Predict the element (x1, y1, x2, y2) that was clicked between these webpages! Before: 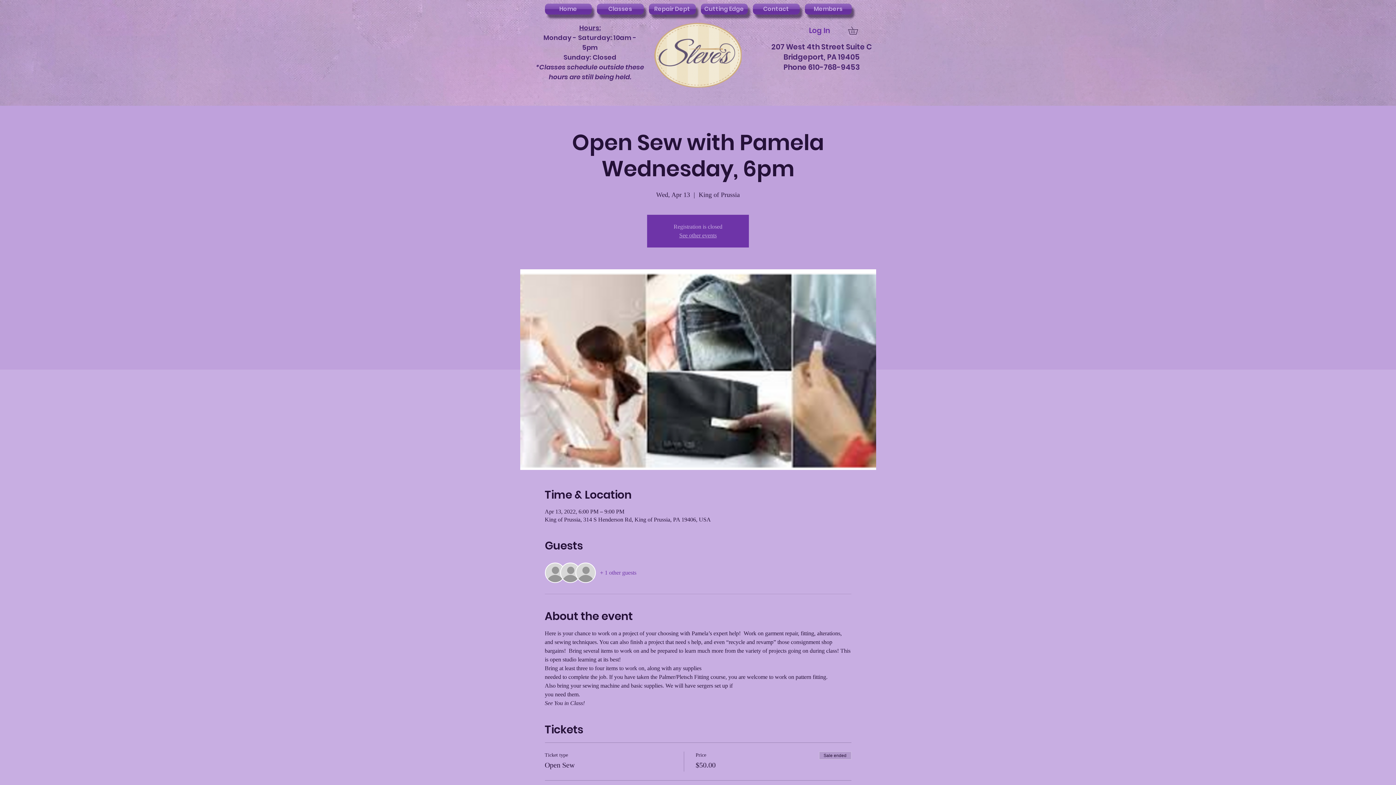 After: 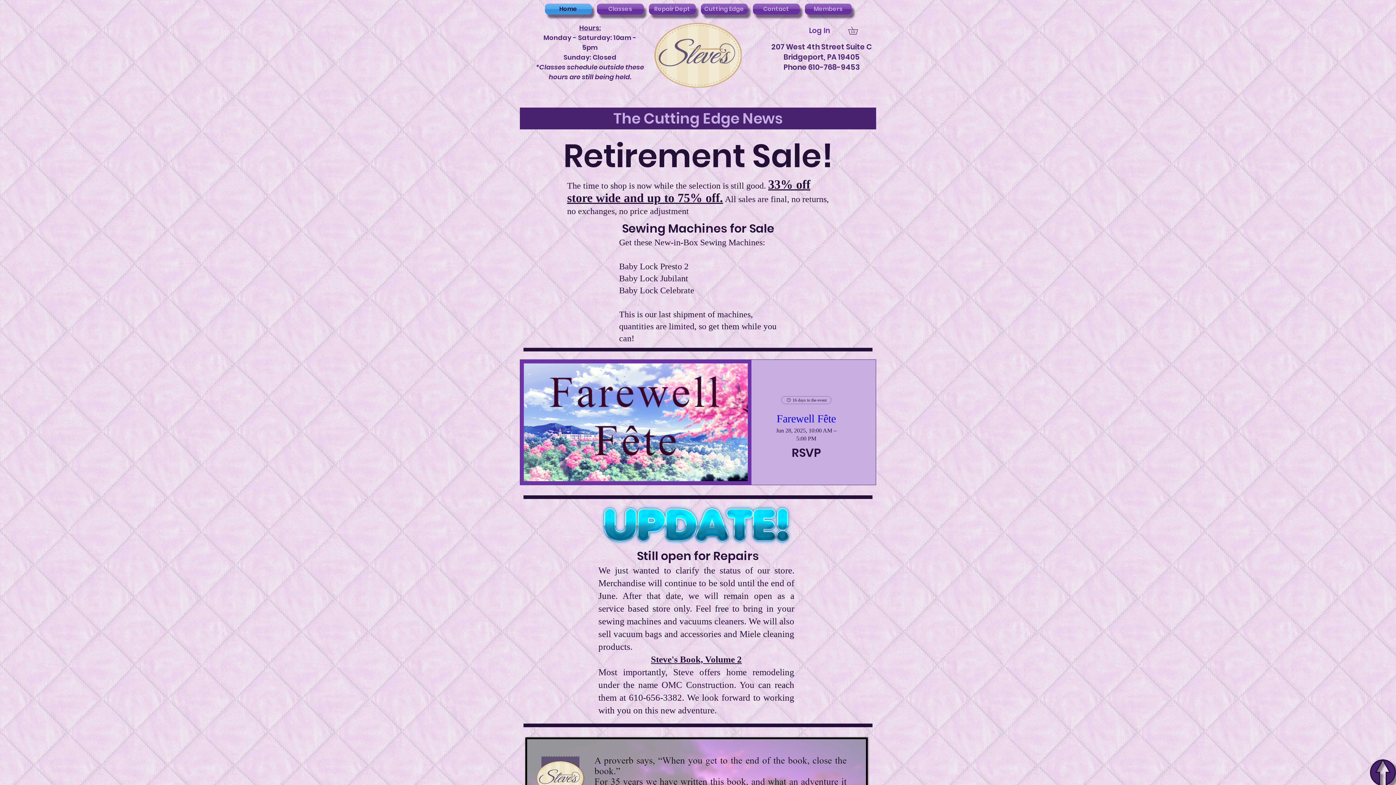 Action: label: See other events bbox: (679, 232, 716, 238)